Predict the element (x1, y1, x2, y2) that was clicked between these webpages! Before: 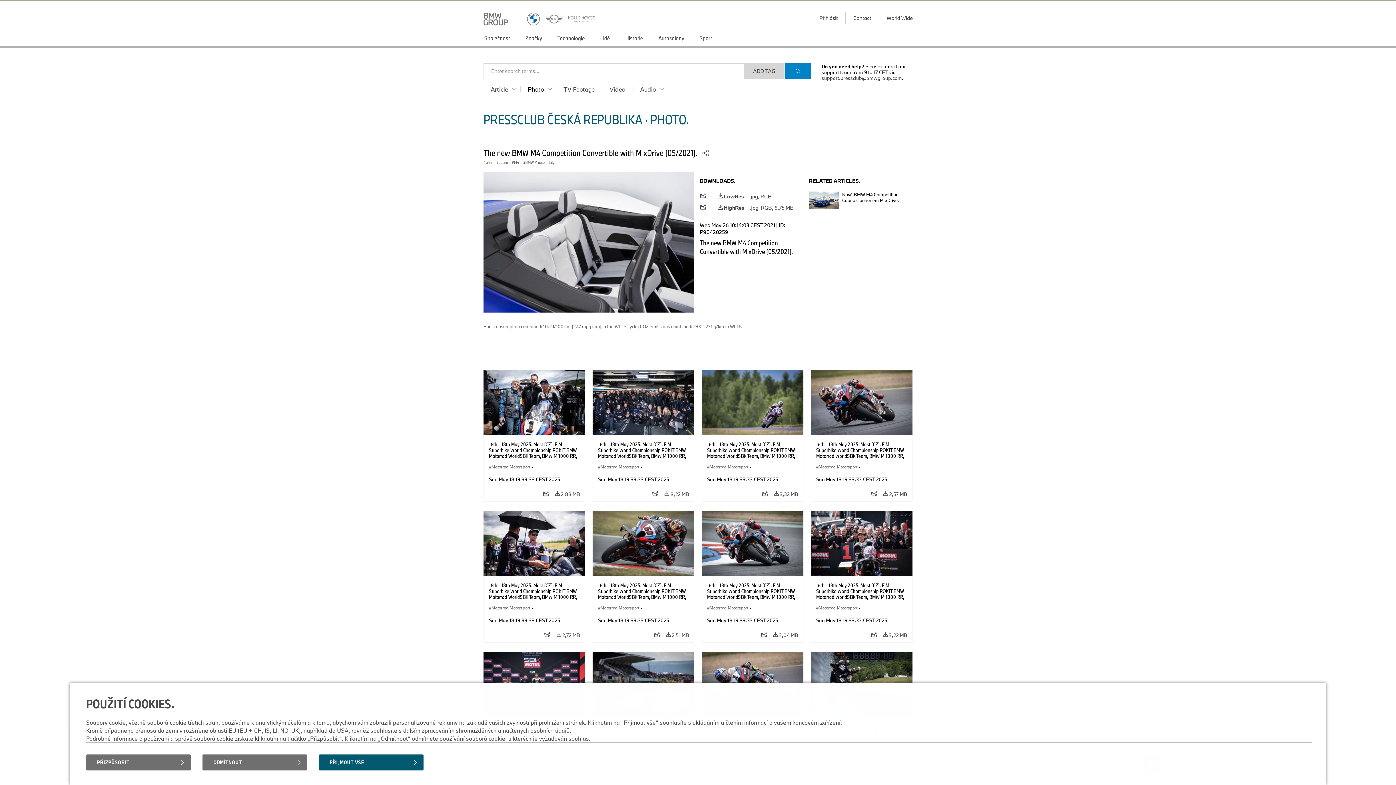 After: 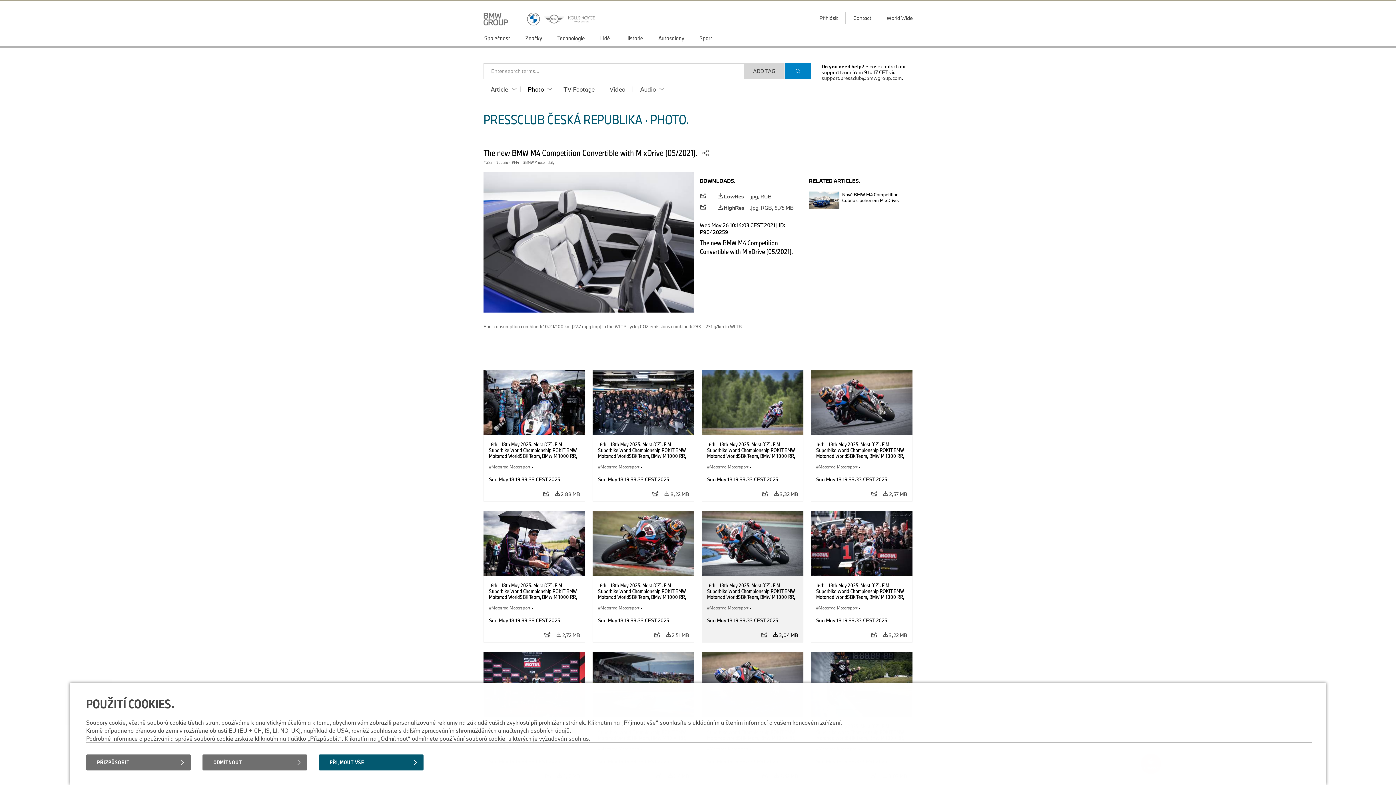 Action: bbox: (773, 627, 798, 642) label:  3,04 MB